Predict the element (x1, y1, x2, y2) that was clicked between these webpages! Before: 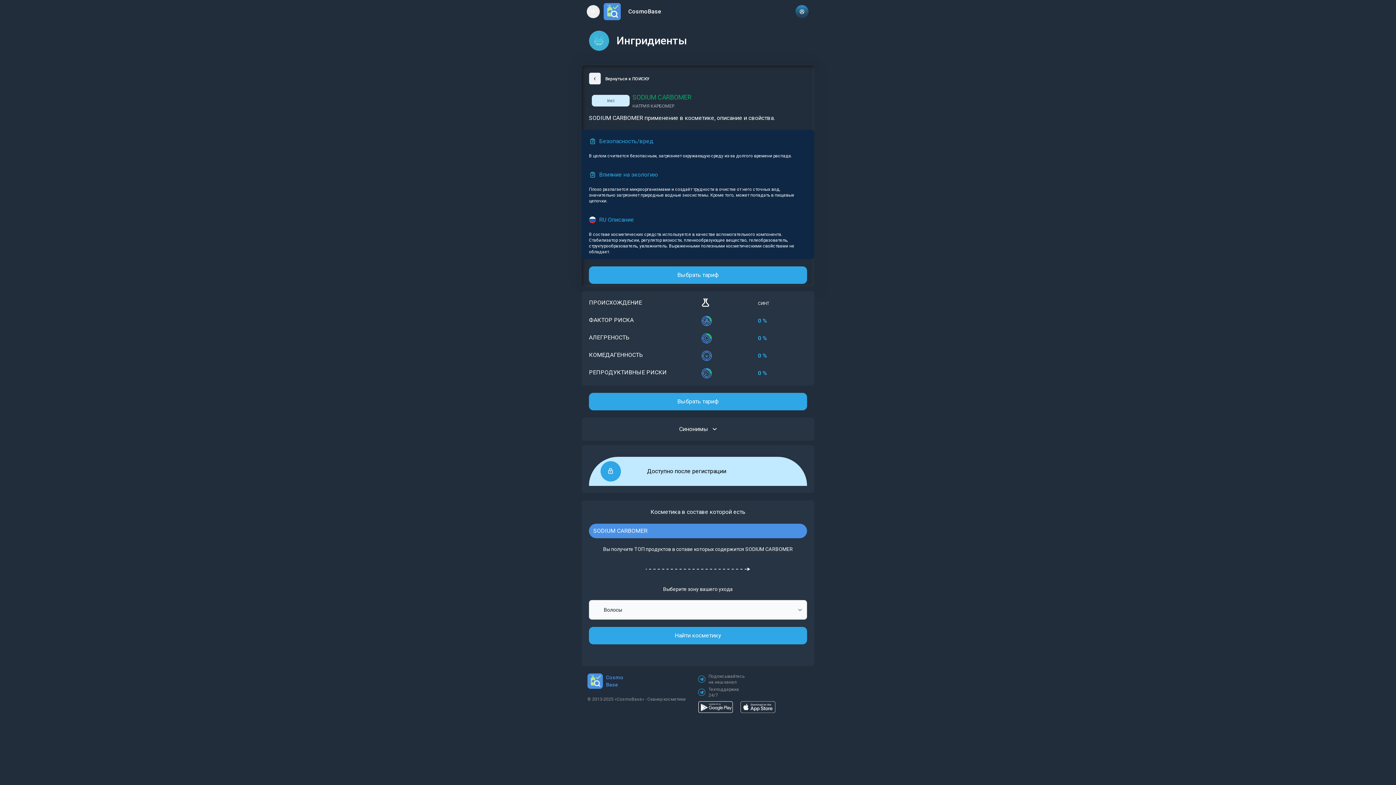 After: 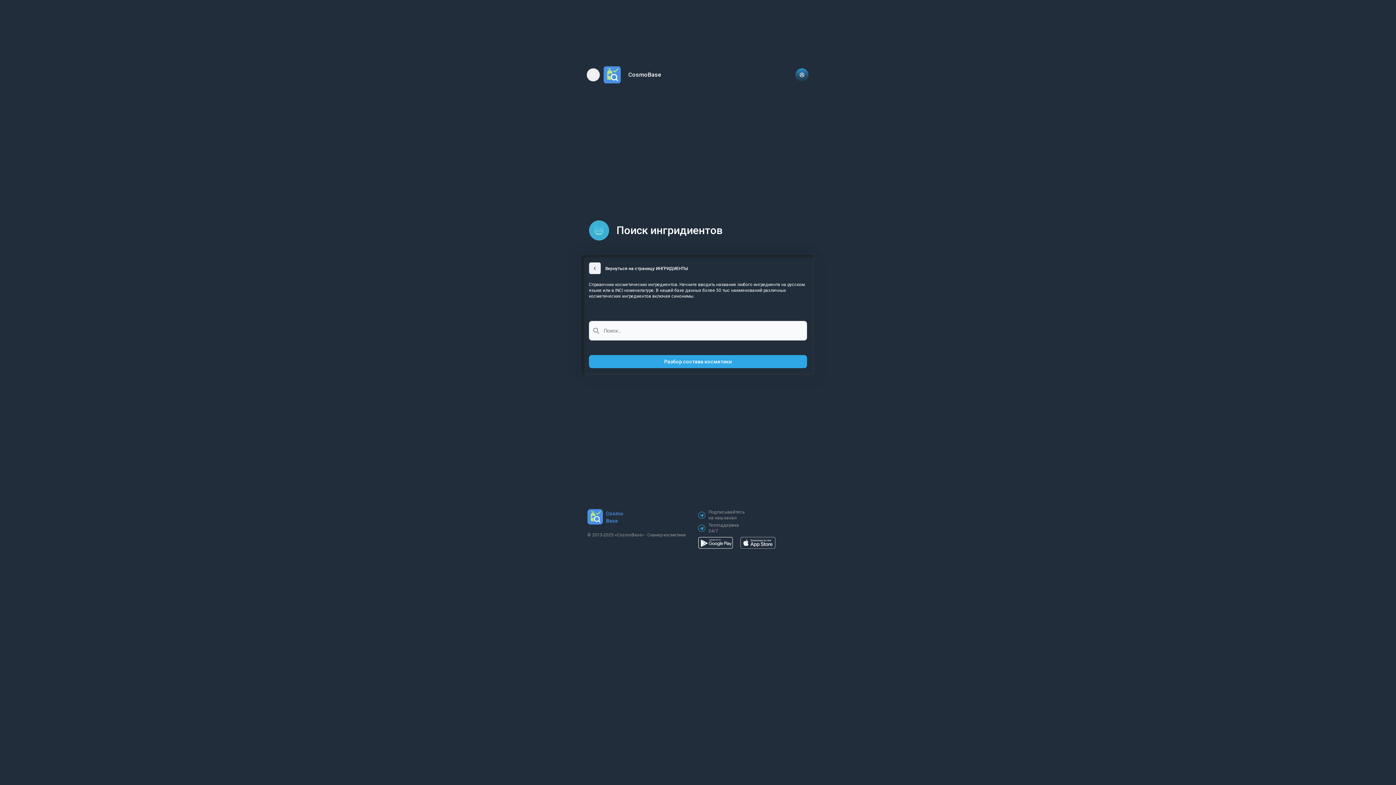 Action: bbox: (589, 72, 649, 84) label: Вернуться к ПОИСКУ